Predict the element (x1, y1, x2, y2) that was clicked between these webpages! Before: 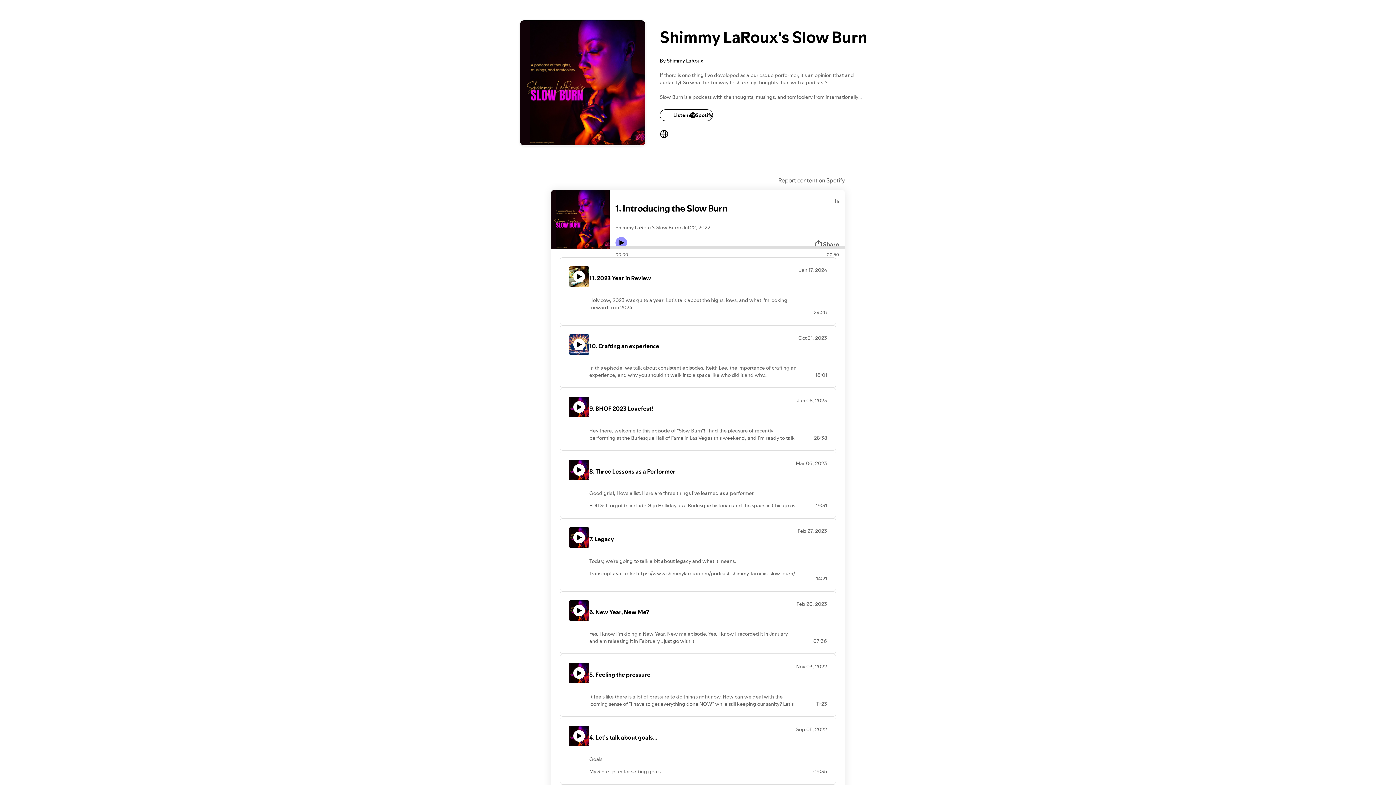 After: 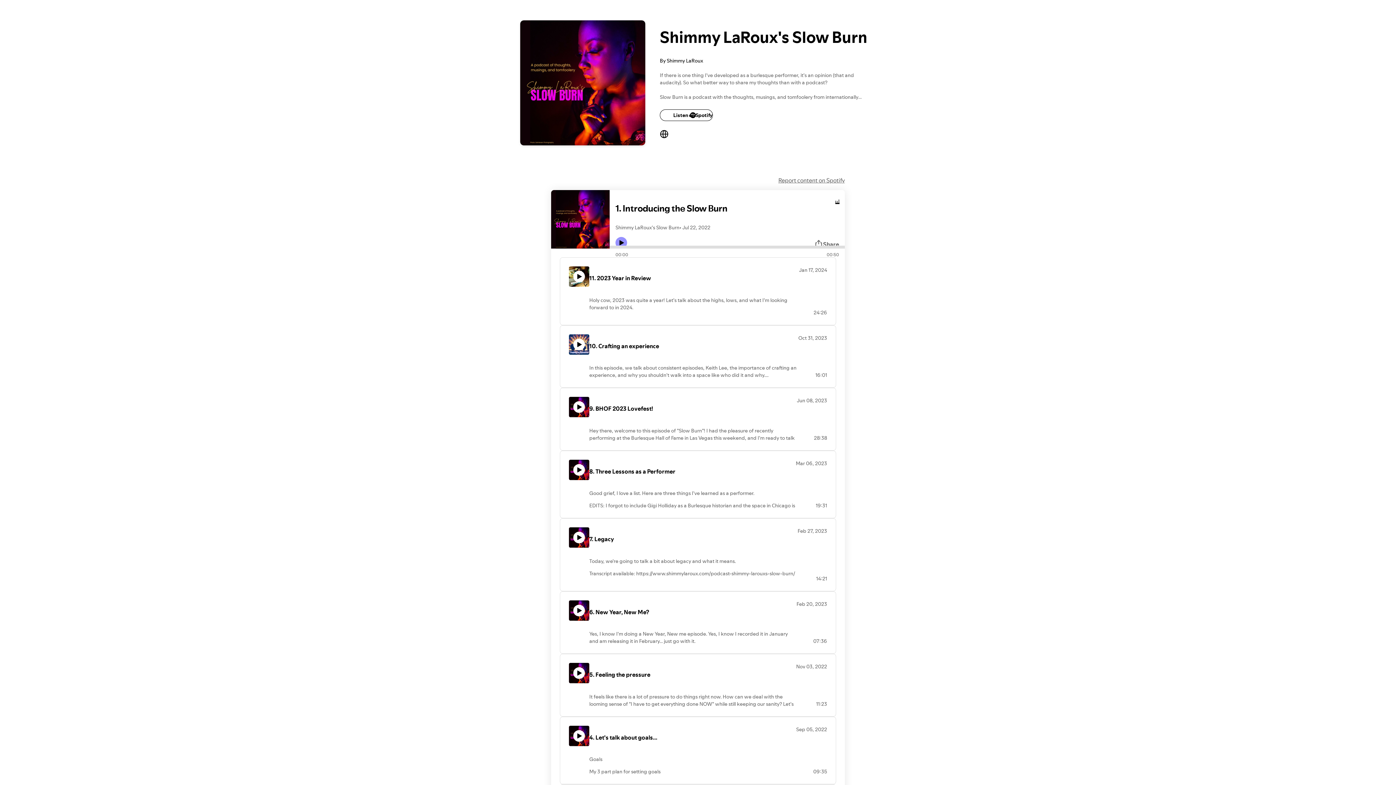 Action: label: Play audio bbox: (835, 198, 839, 202)